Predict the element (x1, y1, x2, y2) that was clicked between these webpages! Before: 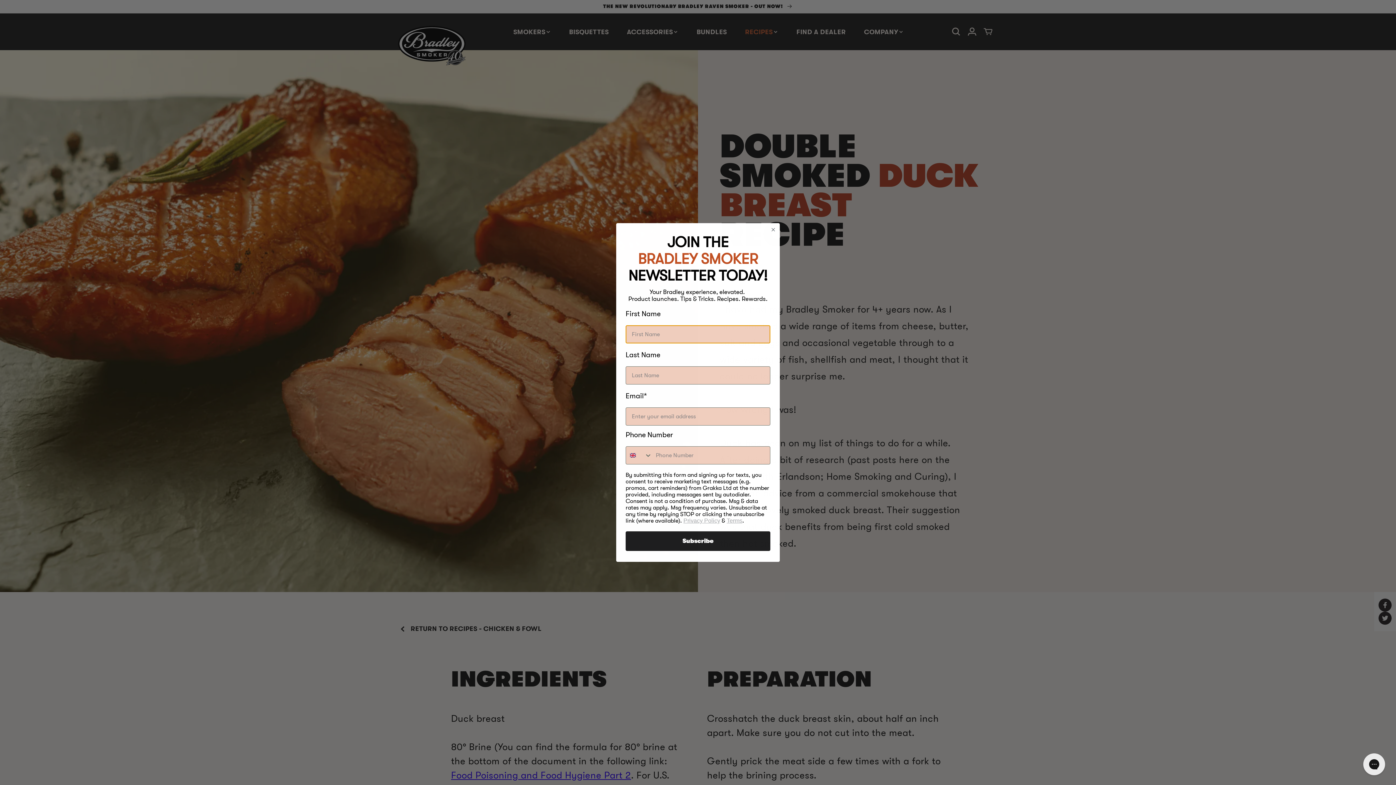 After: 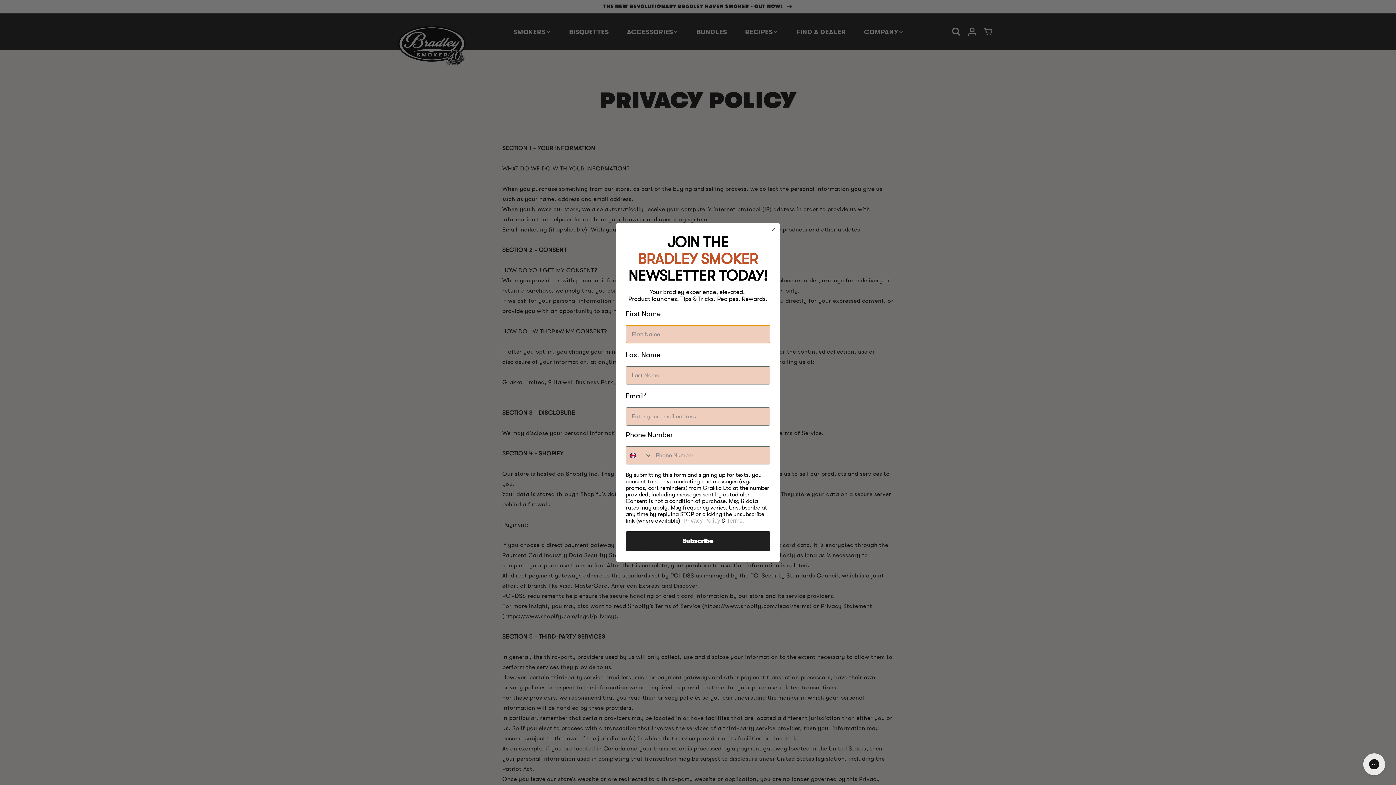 Action: label: Privacy Policy bbox: (683, 517, 720, 524)